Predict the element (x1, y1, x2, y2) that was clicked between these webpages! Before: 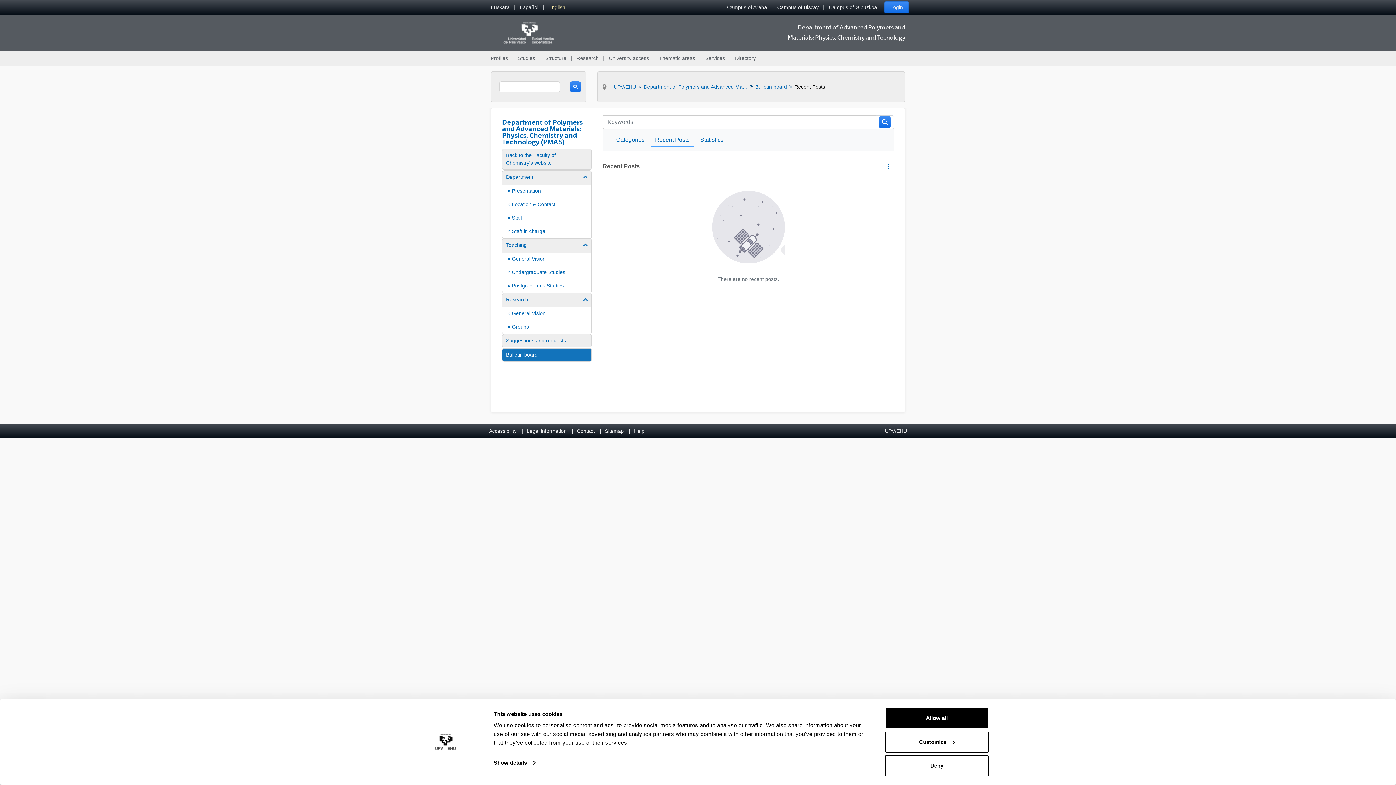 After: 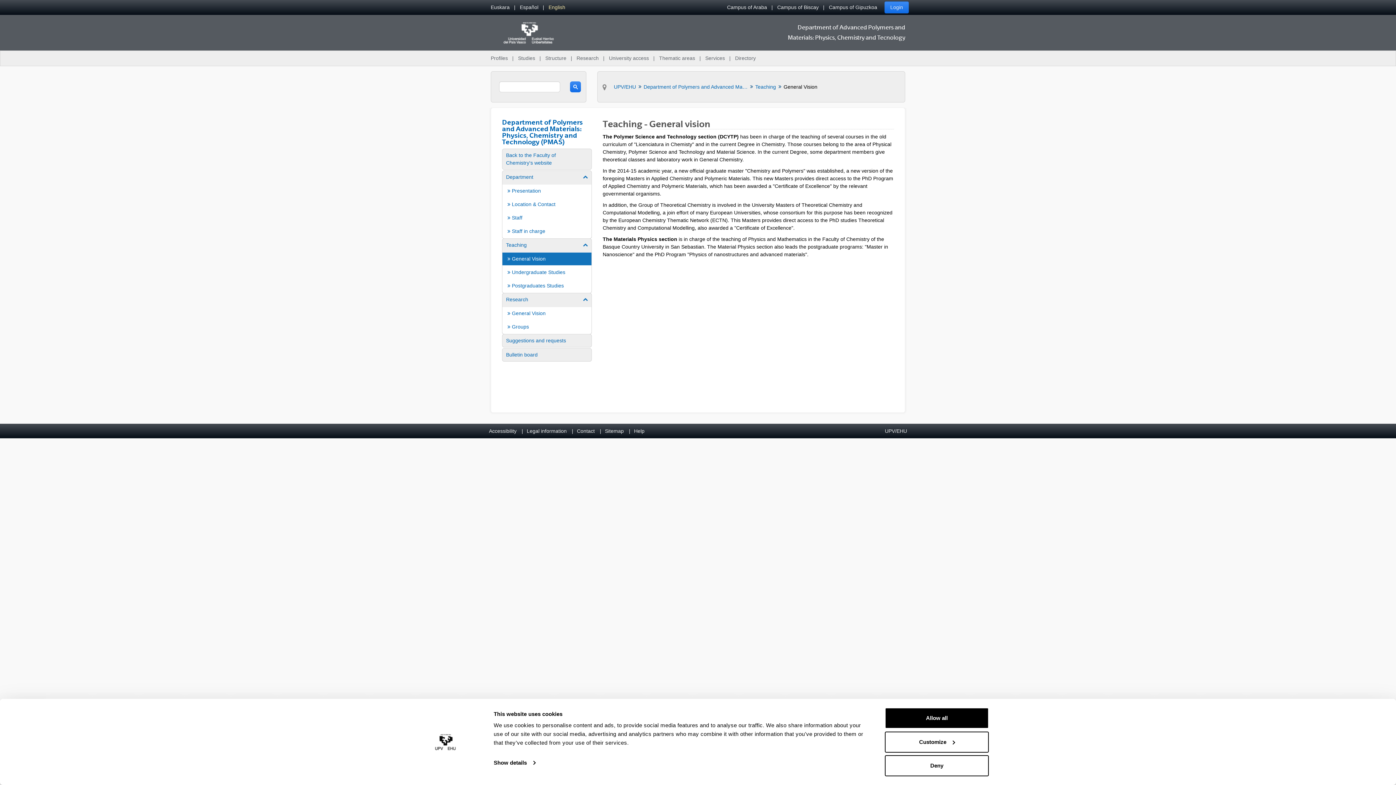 Action: label: Teaching bbox: (506, 241, 588, 249)